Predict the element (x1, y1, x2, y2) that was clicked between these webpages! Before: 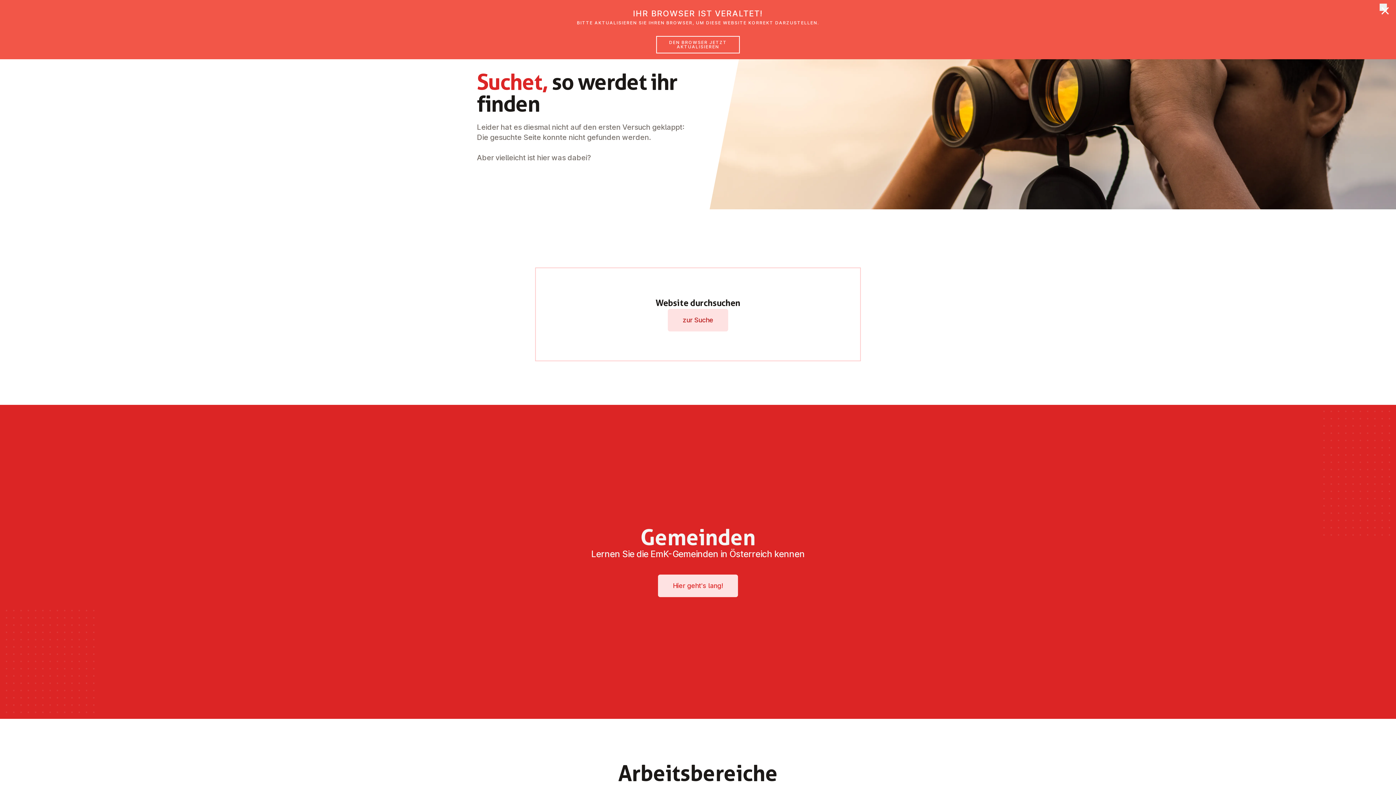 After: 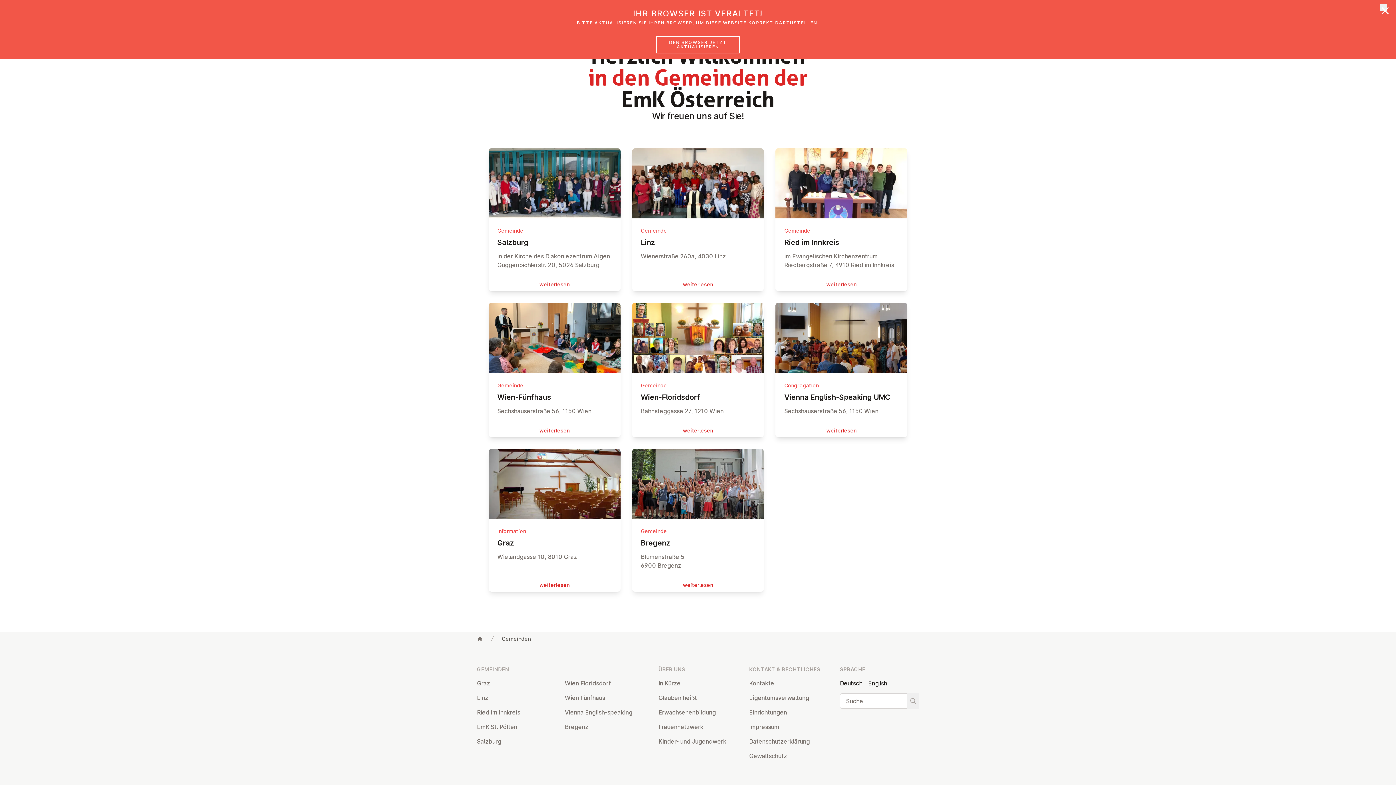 Action: label: Hier geht's lang! bbox: (658, 574, 738, 597)